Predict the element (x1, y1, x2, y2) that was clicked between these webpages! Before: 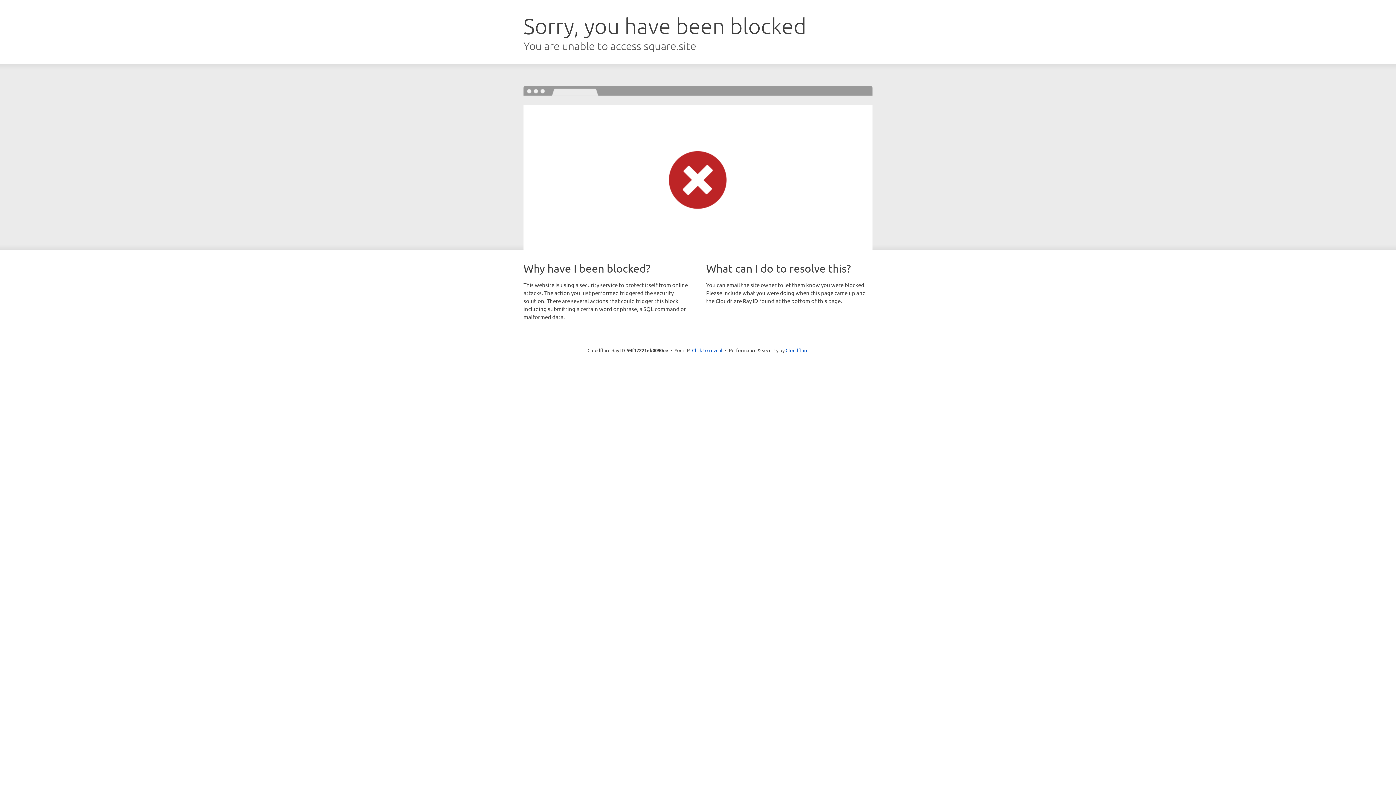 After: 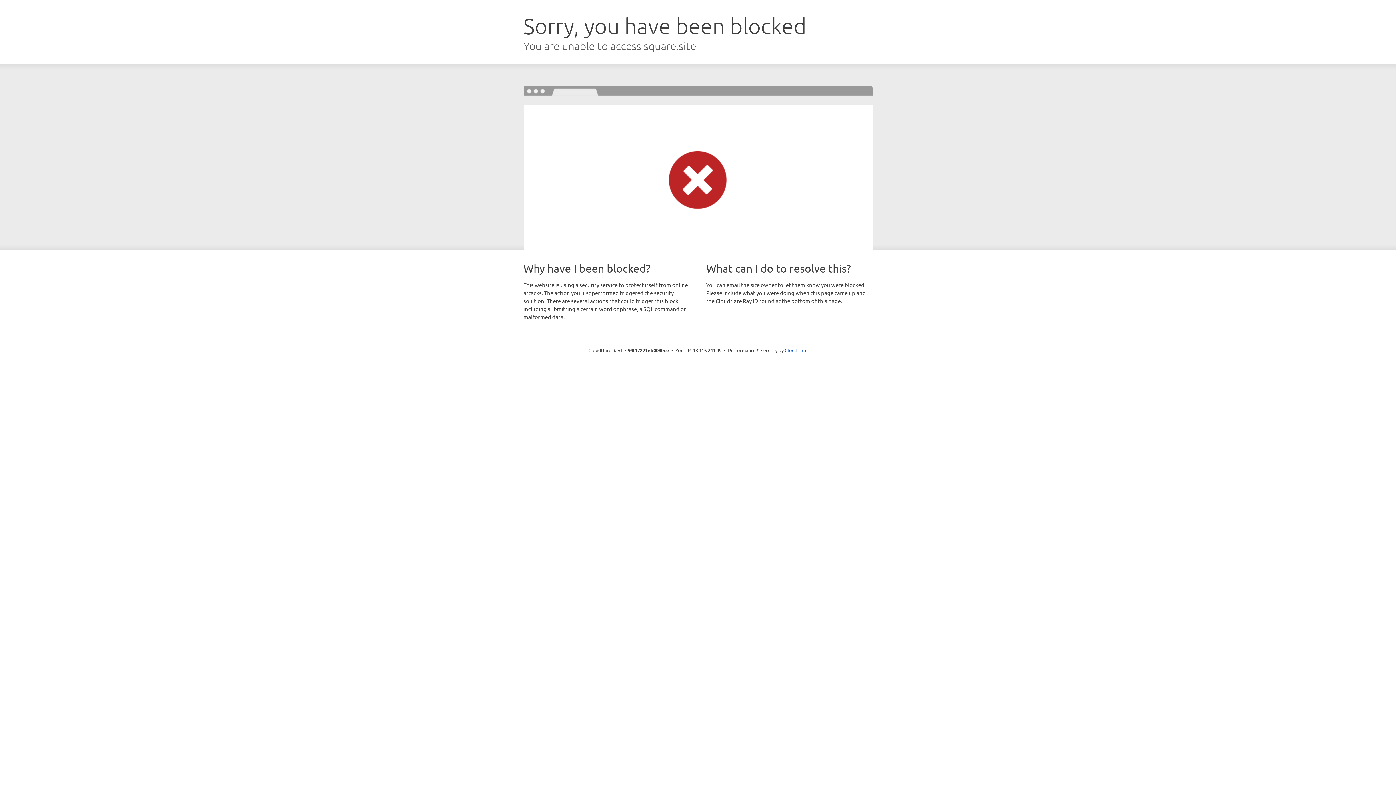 Action: bbox: (692, 346, 722, 353) label: Click to reveal